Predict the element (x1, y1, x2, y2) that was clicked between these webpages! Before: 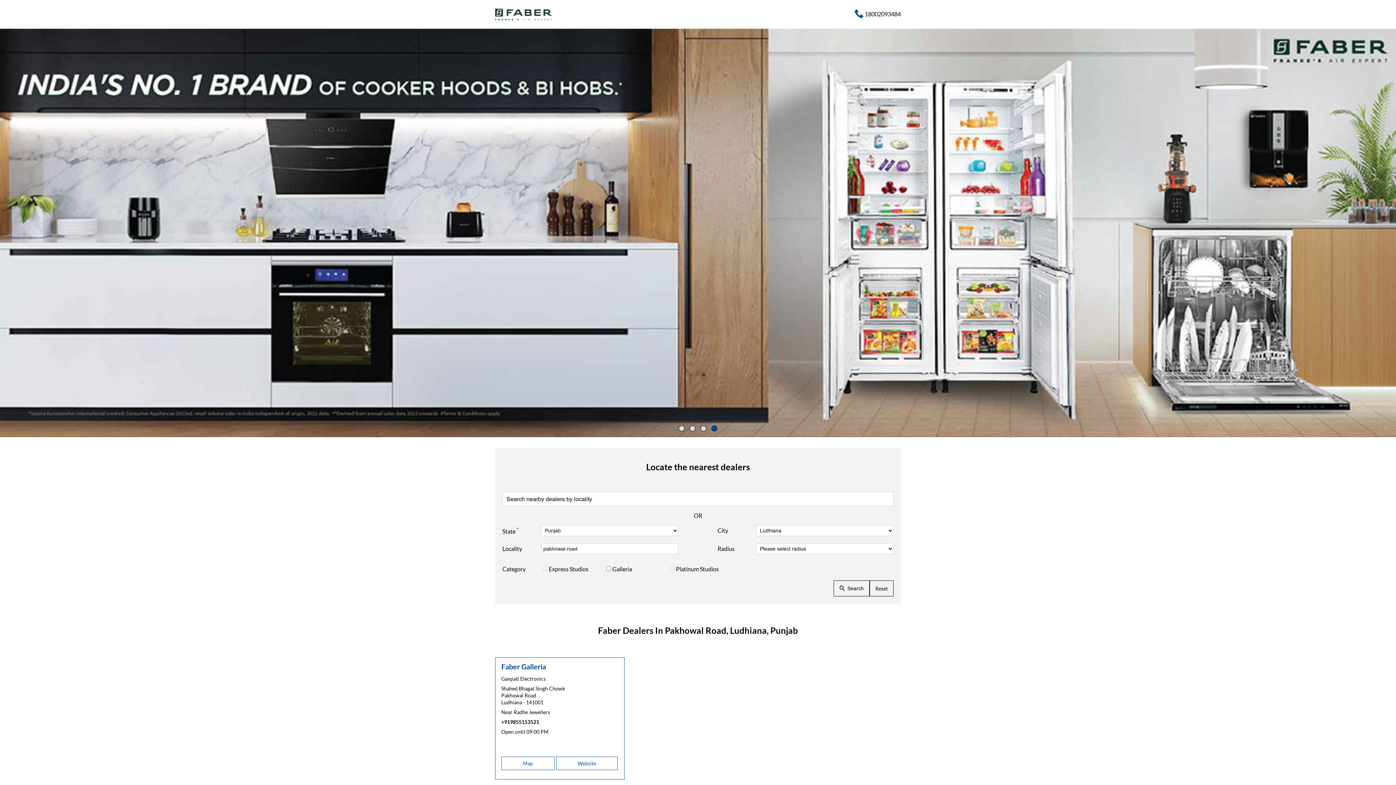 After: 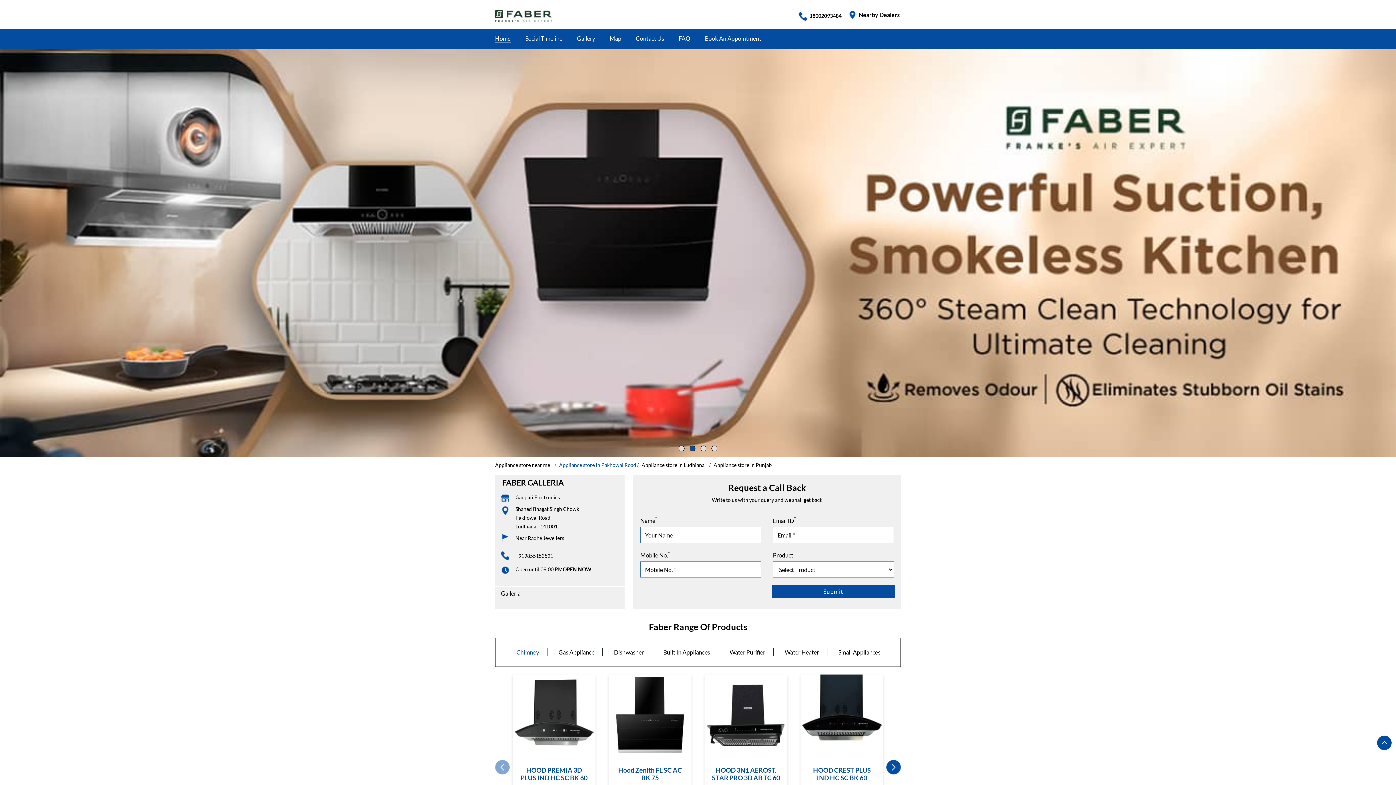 Action: label: Faber Galleria bbox: (501, 563, 546, 572)